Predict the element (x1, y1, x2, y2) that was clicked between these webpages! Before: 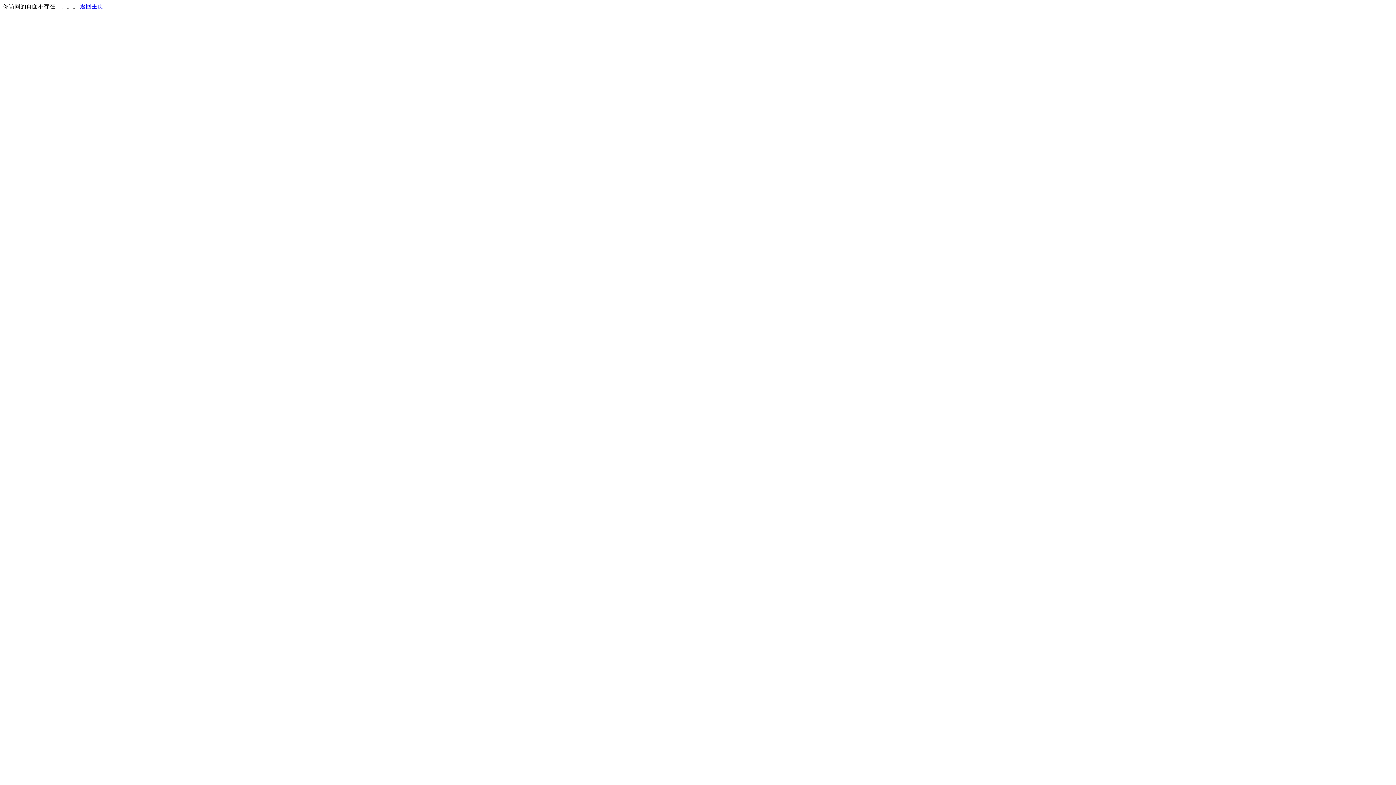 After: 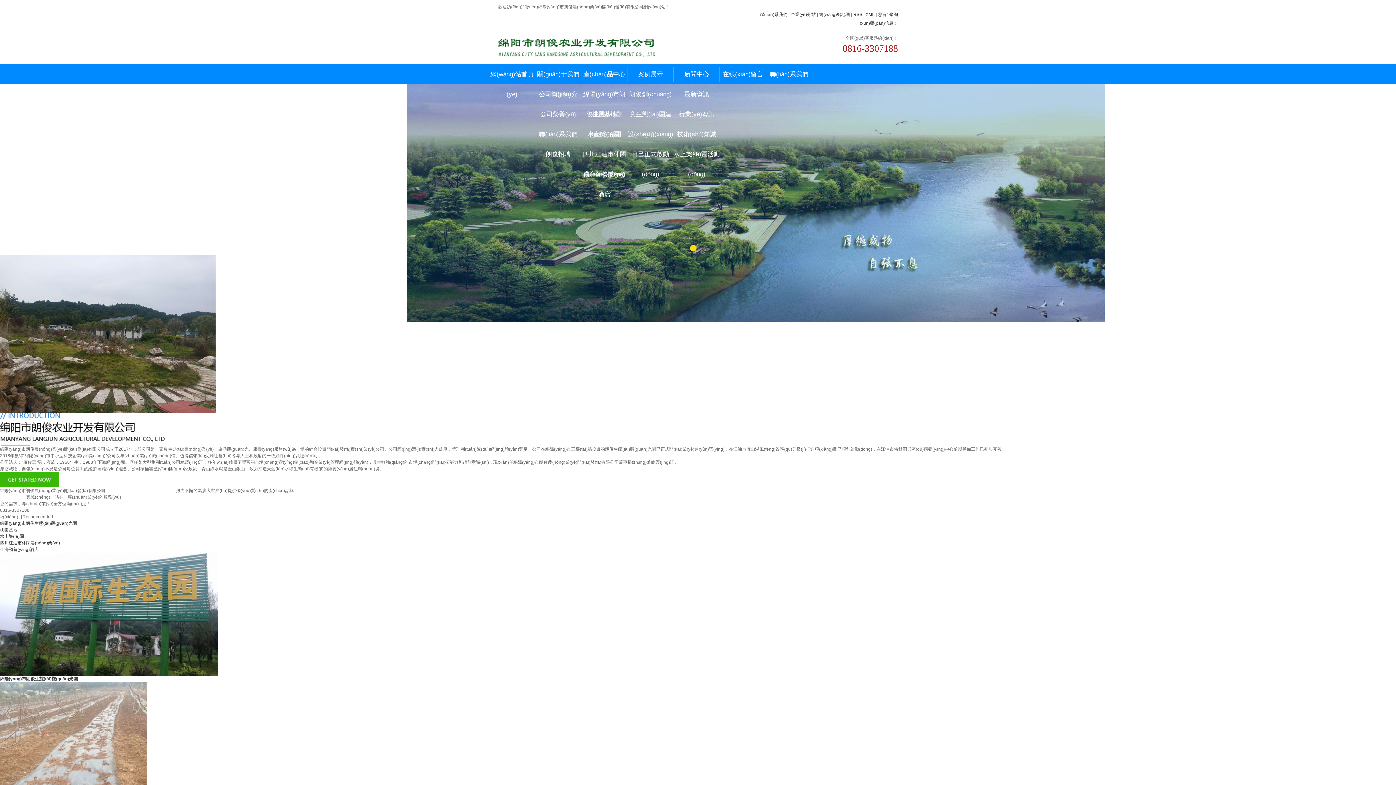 Action: bbox: (80, 3, 103, 9) label: 返回主页